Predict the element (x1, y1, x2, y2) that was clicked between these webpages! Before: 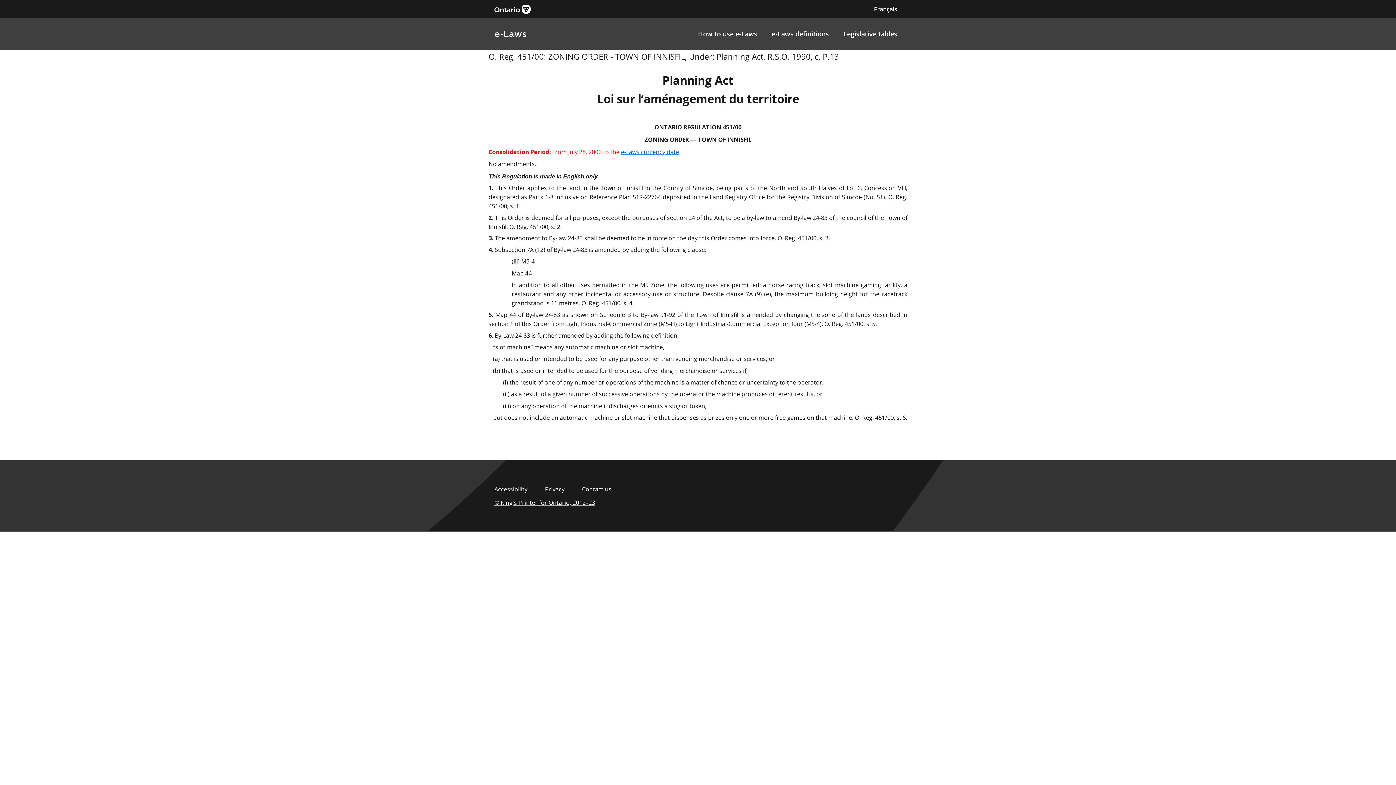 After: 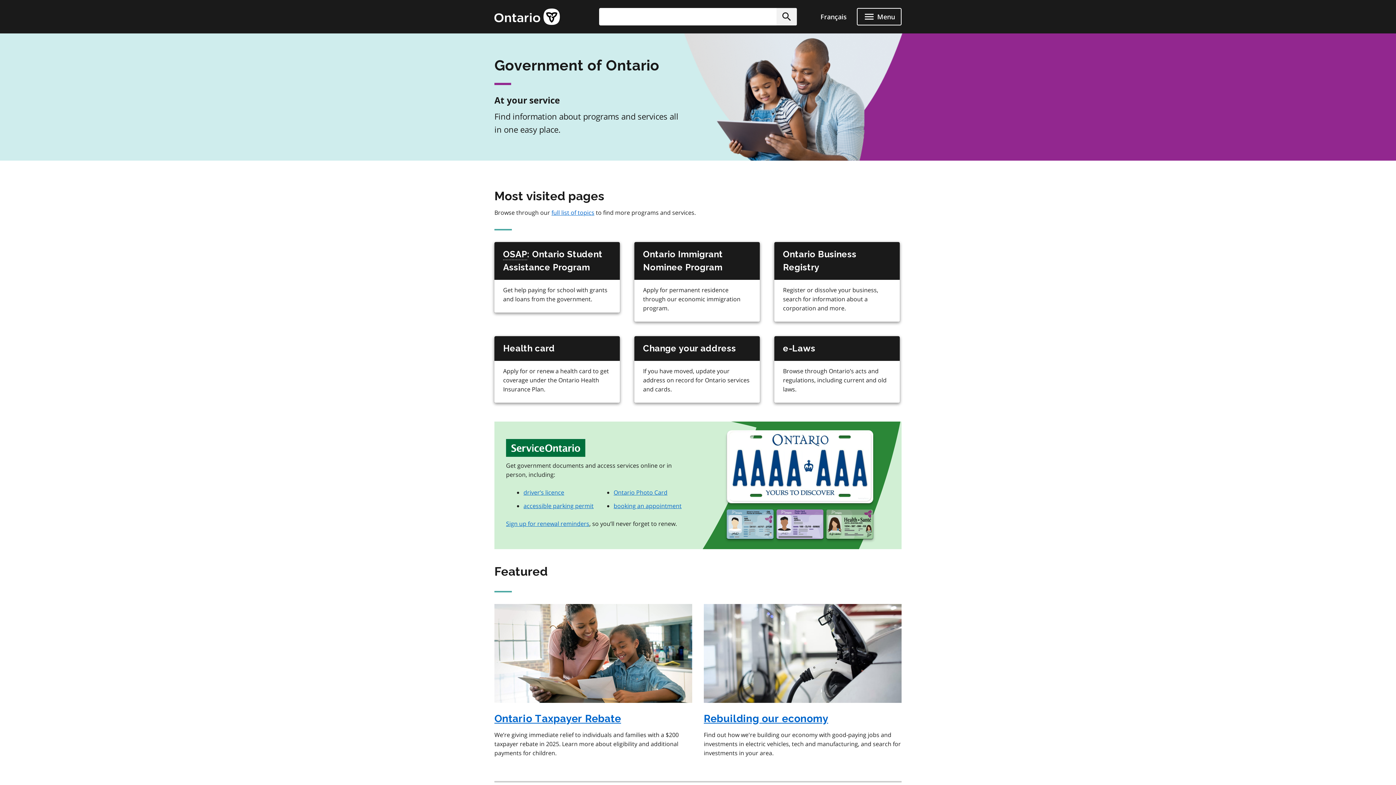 Action: bbox: (494, 4, 530, 13)